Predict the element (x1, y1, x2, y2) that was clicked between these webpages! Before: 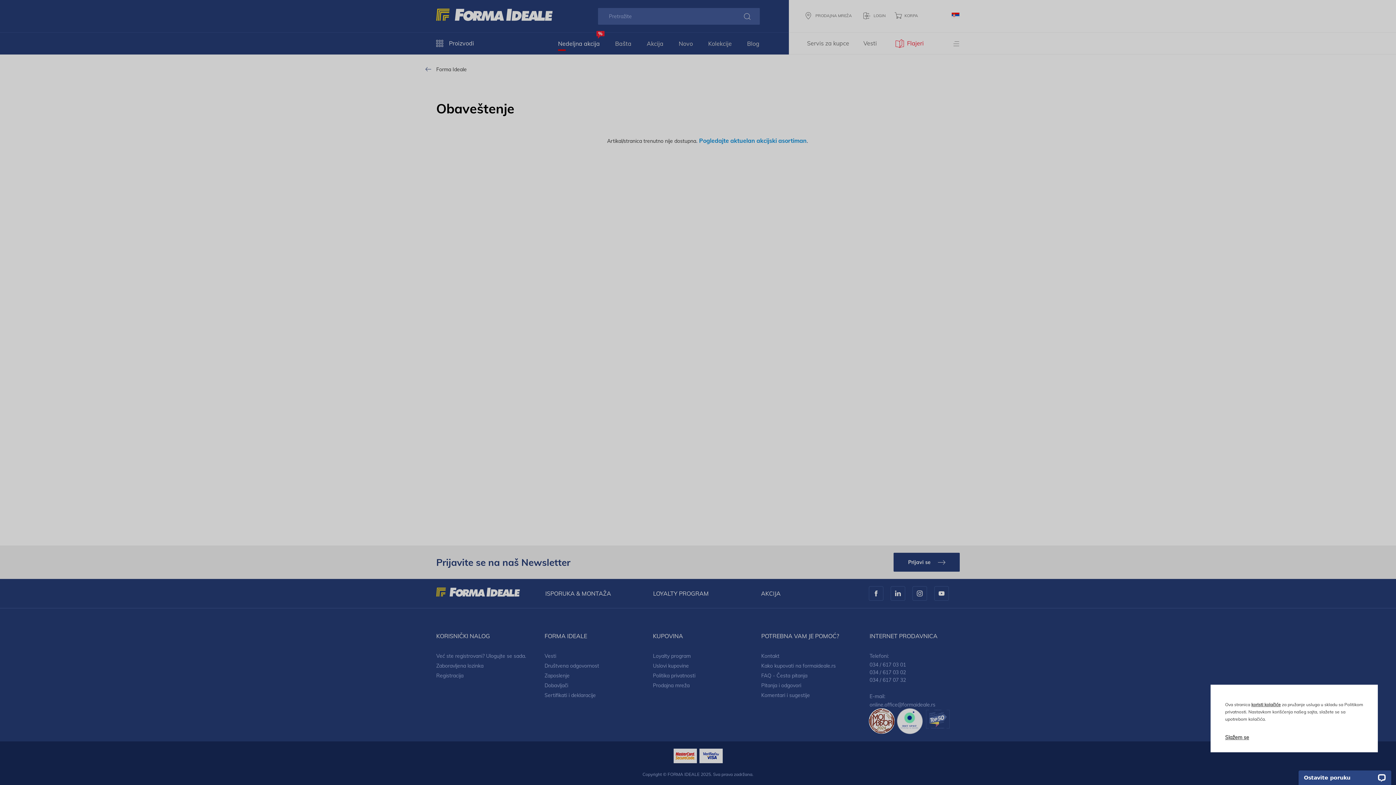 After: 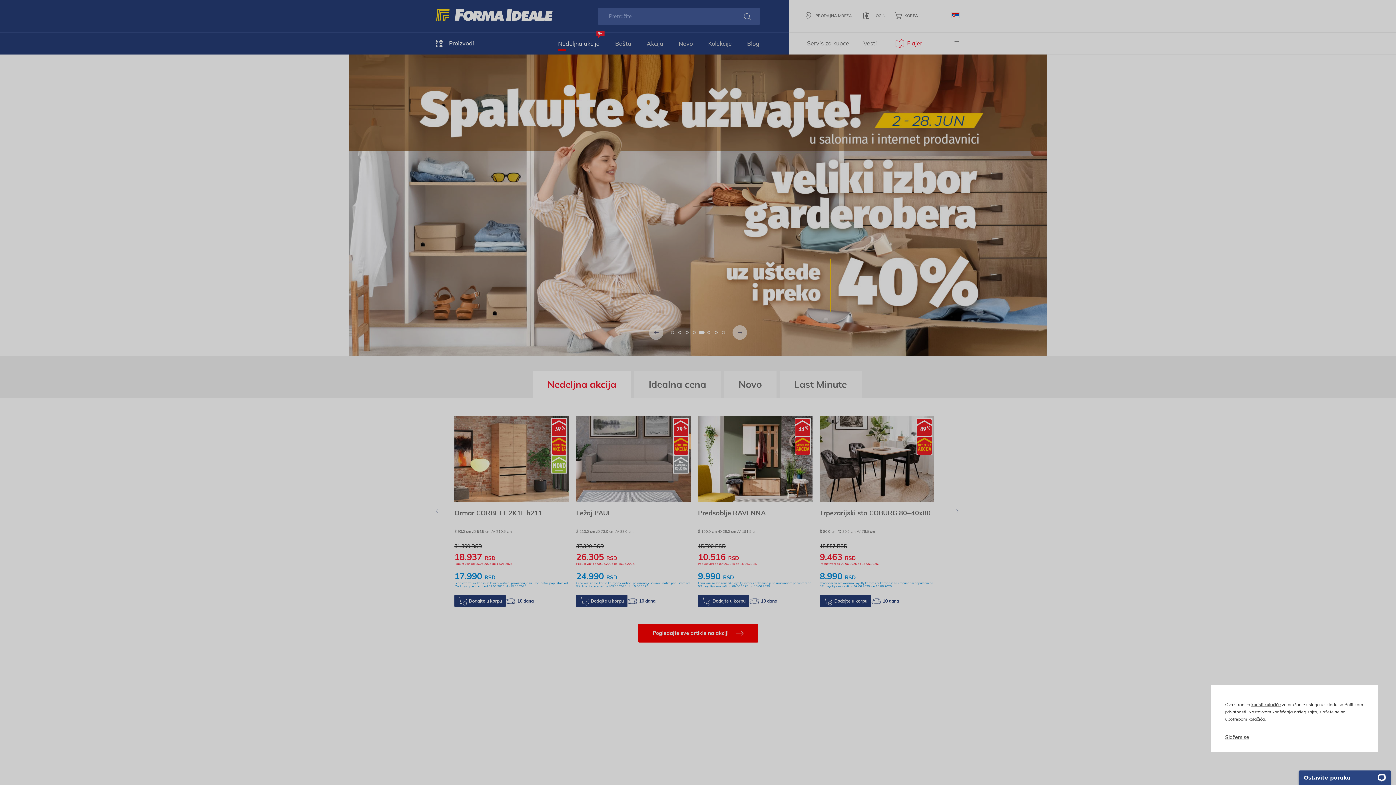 Action: bbox: (436, 66, 466, 72) label: Forma Ideale